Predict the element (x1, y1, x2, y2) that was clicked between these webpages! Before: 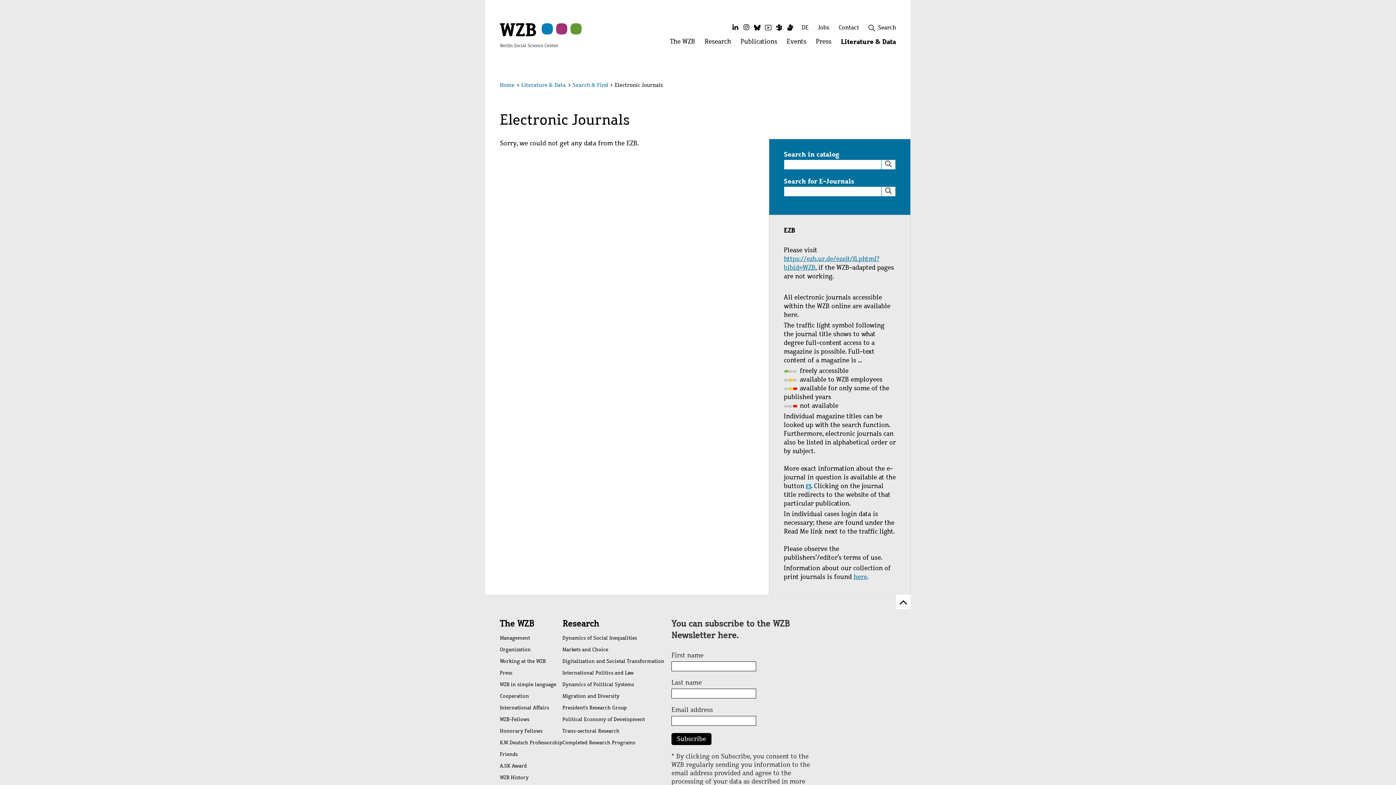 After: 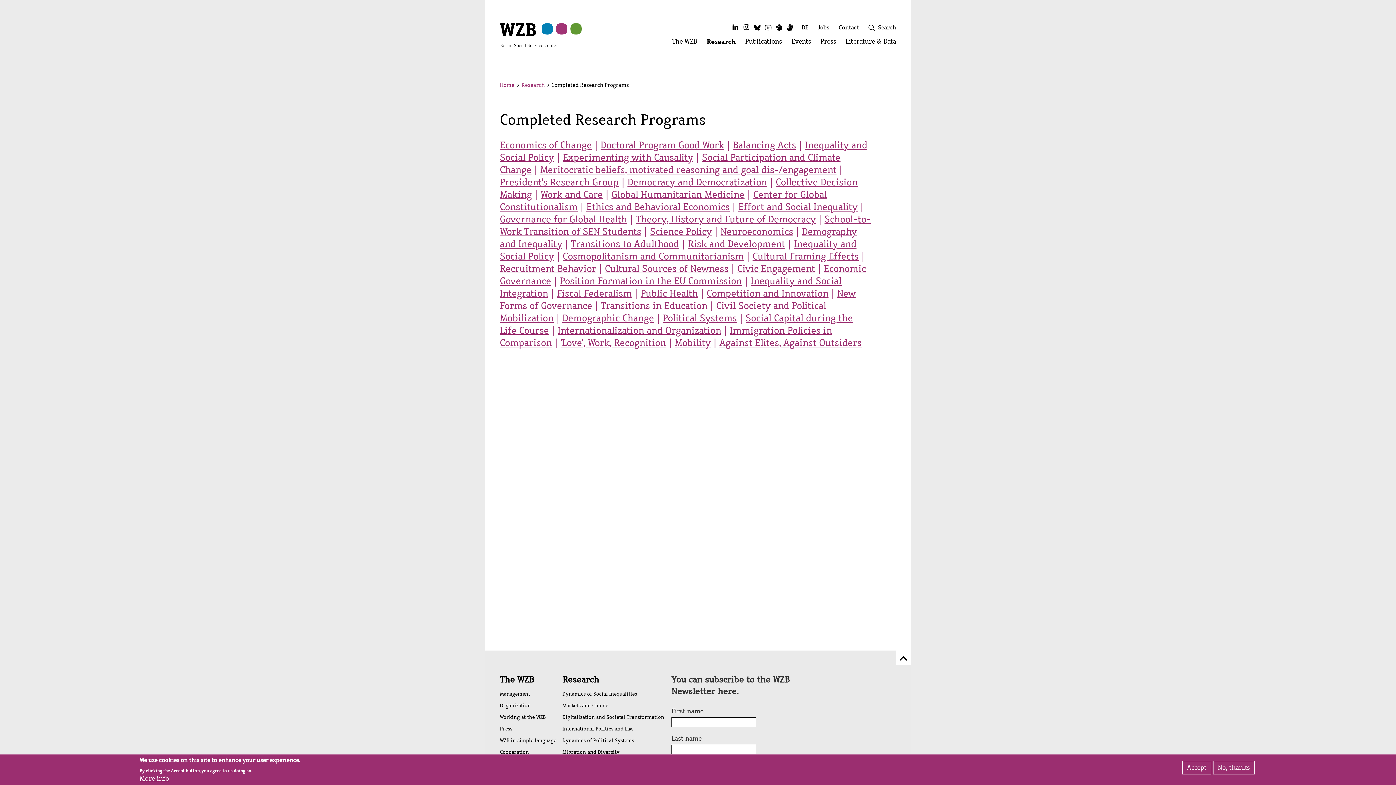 Action: label: Completed Research Programs bbox: (562, 737, 664, 749)